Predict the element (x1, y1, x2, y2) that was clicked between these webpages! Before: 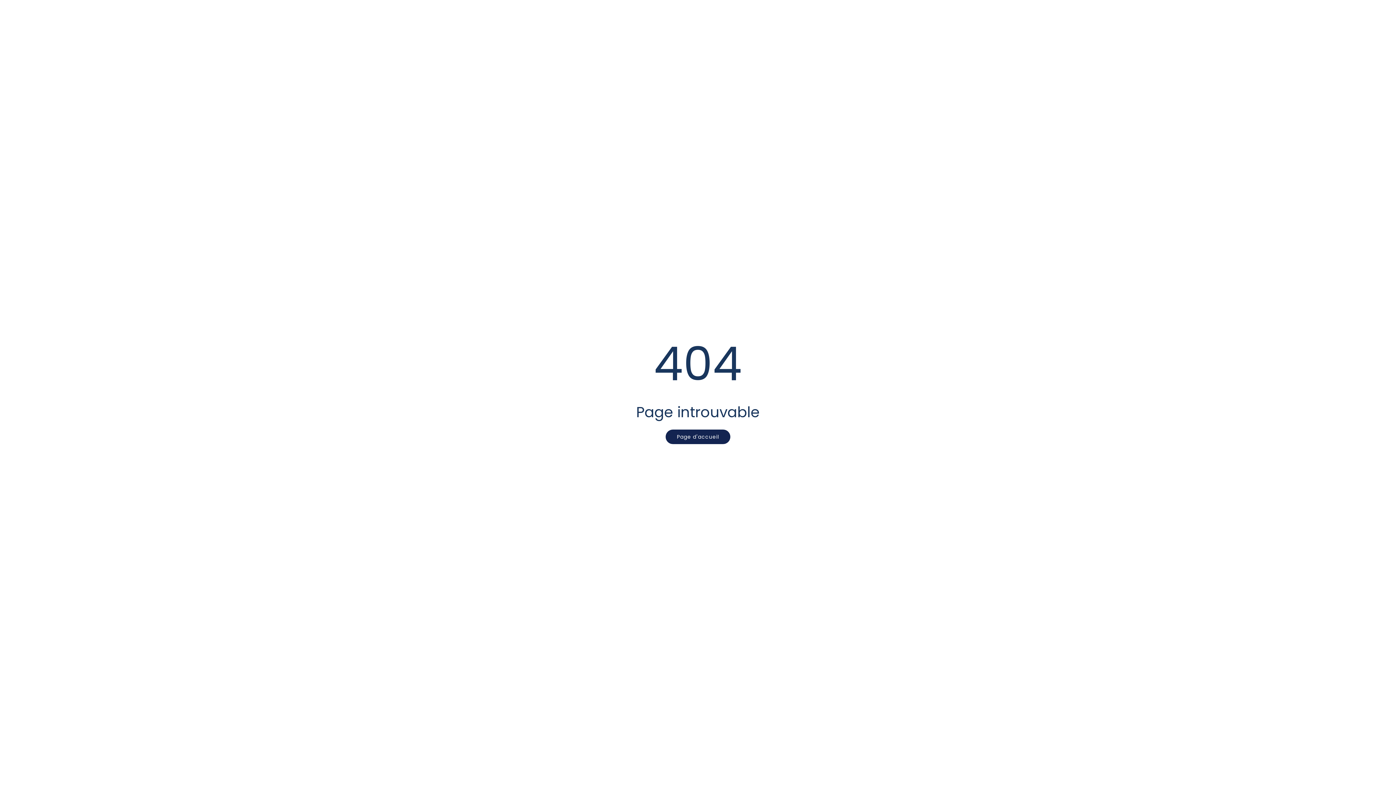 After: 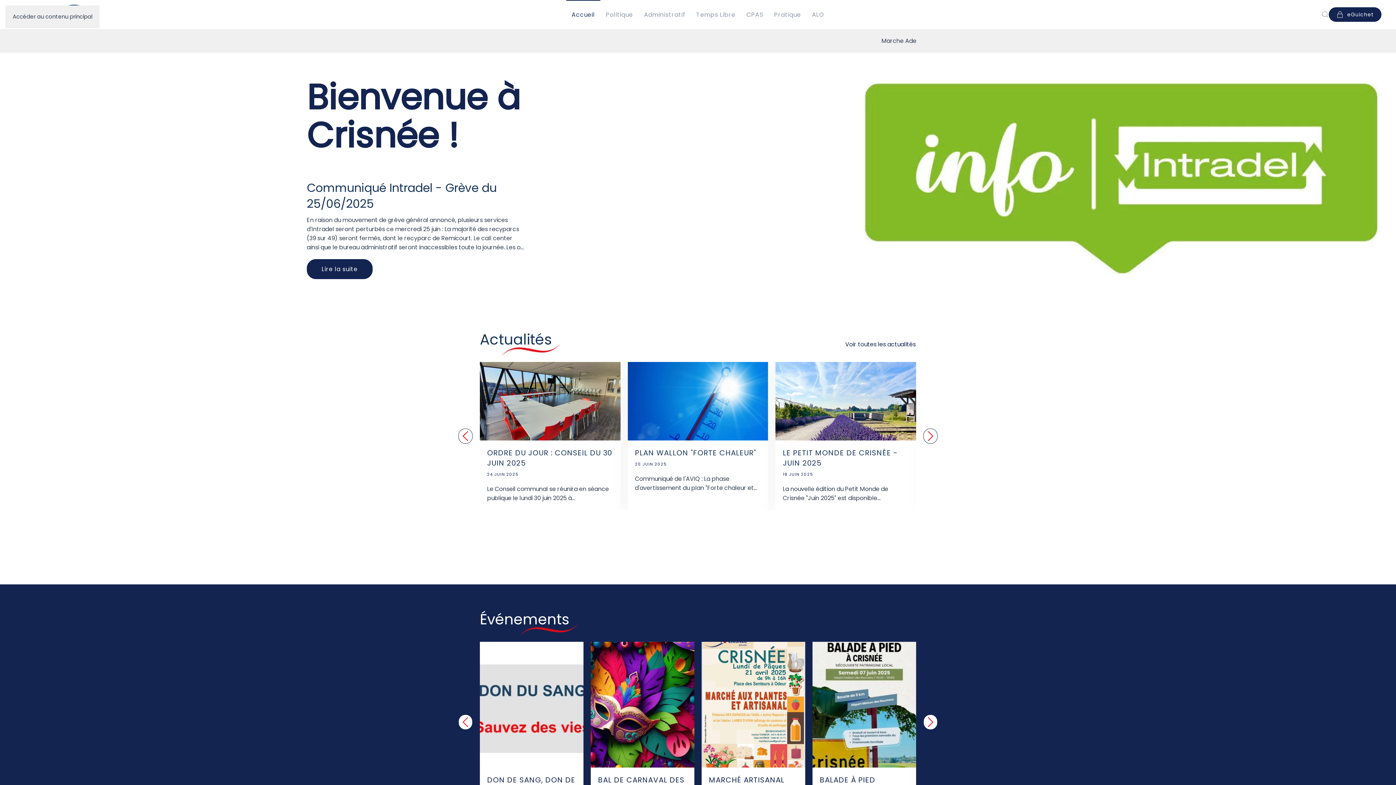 Action: bbox: (665, 429, 730, 444) label: Page d'accueil